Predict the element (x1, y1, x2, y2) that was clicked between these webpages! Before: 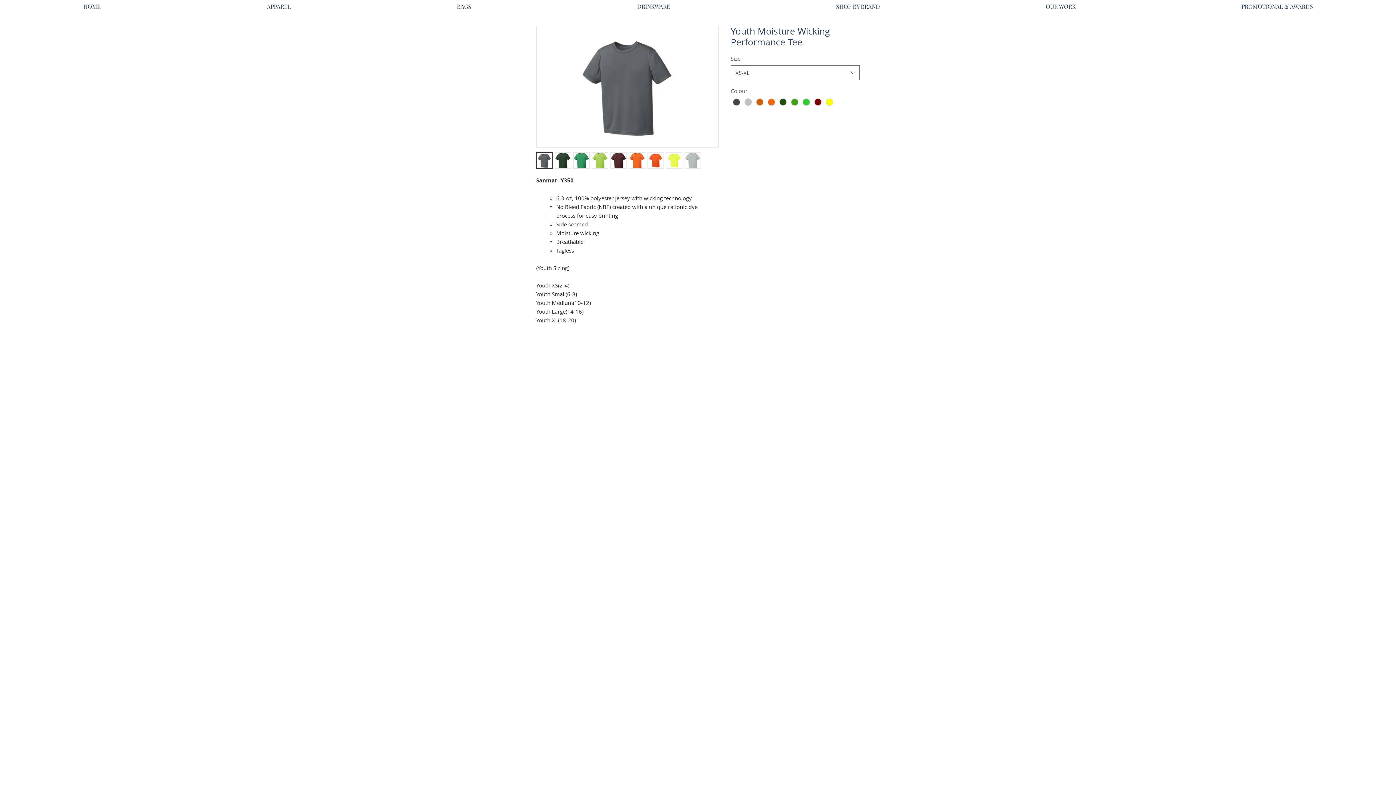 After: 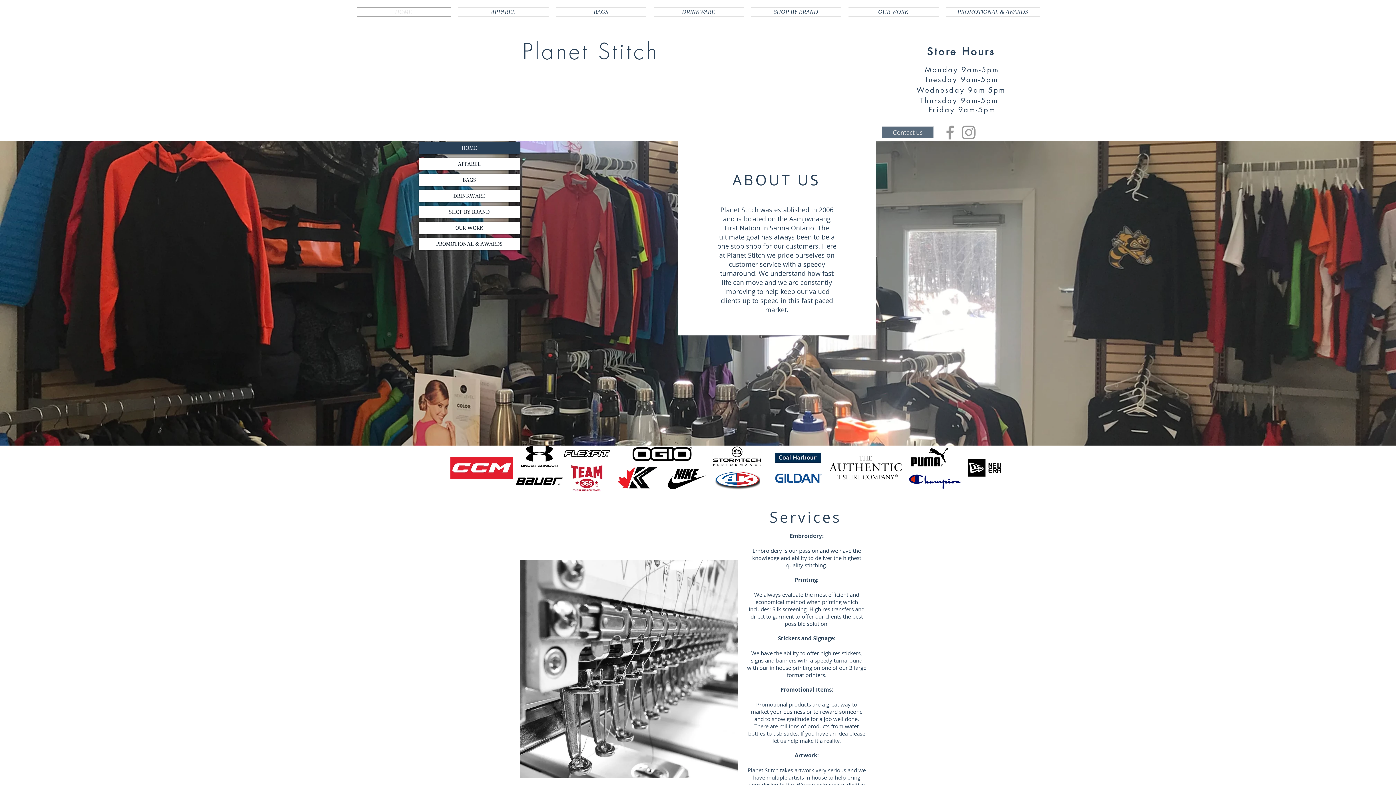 Action: label: HOME bbox: (0, 0, 183, 6)